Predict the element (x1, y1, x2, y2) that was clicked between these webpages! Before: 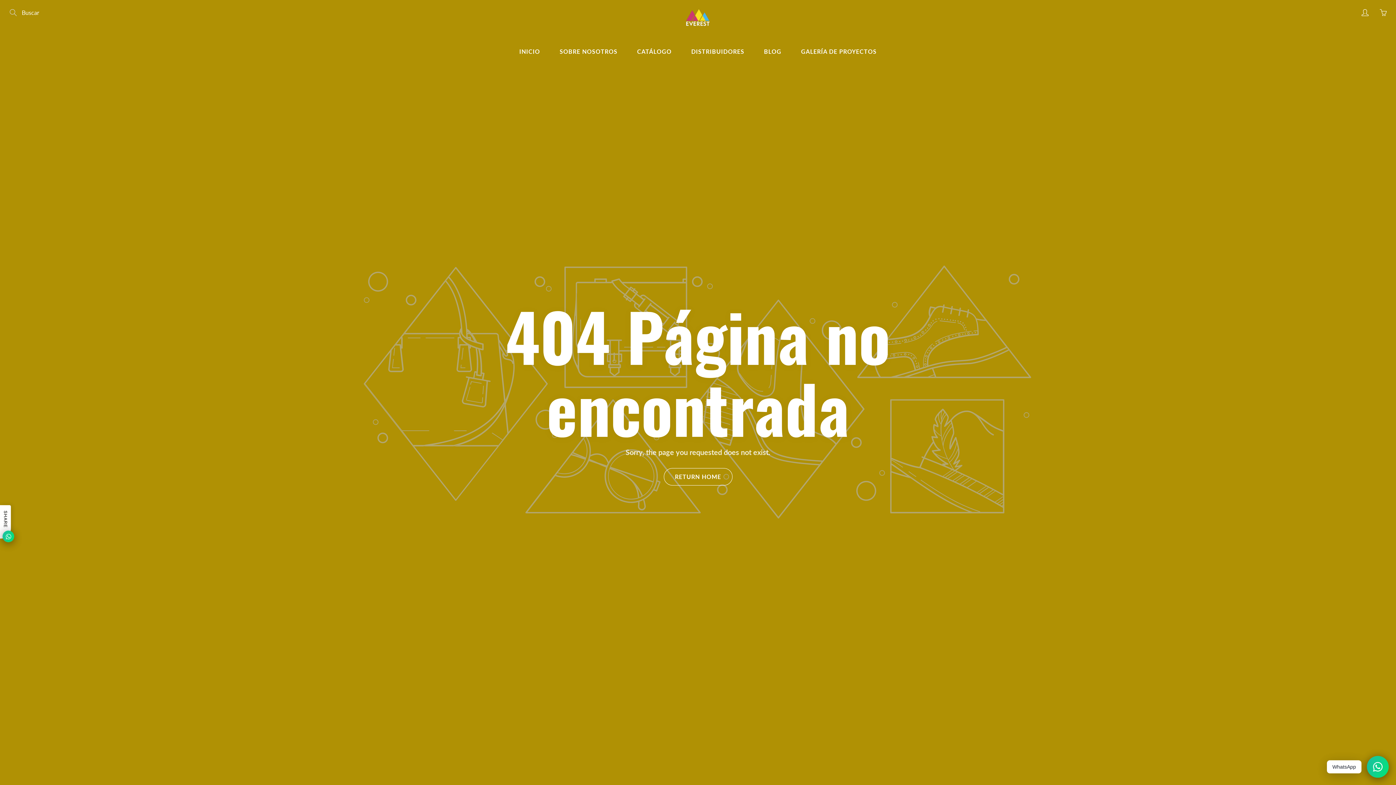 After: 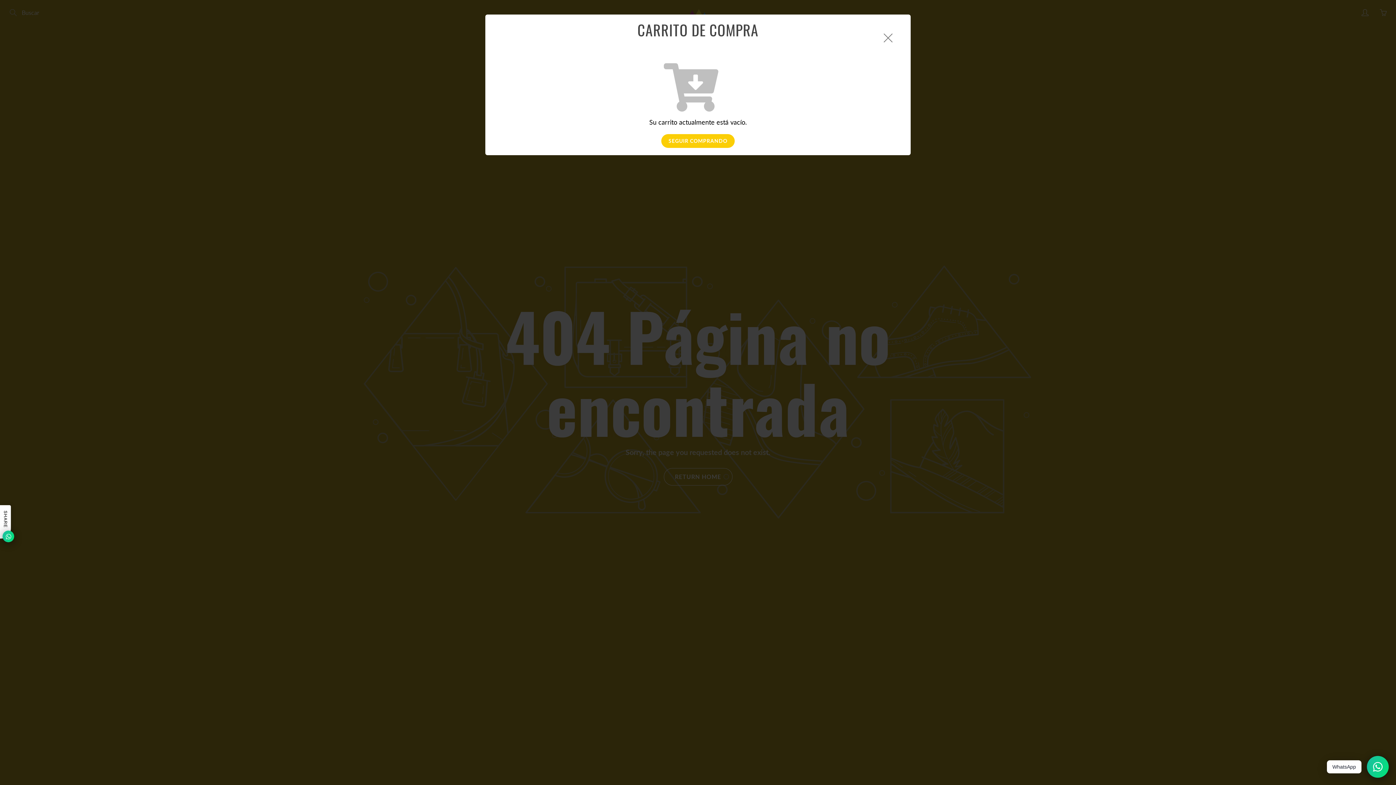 Action: bbox: (1378, 7, 1389, 18) label: You have 0 items in your cart